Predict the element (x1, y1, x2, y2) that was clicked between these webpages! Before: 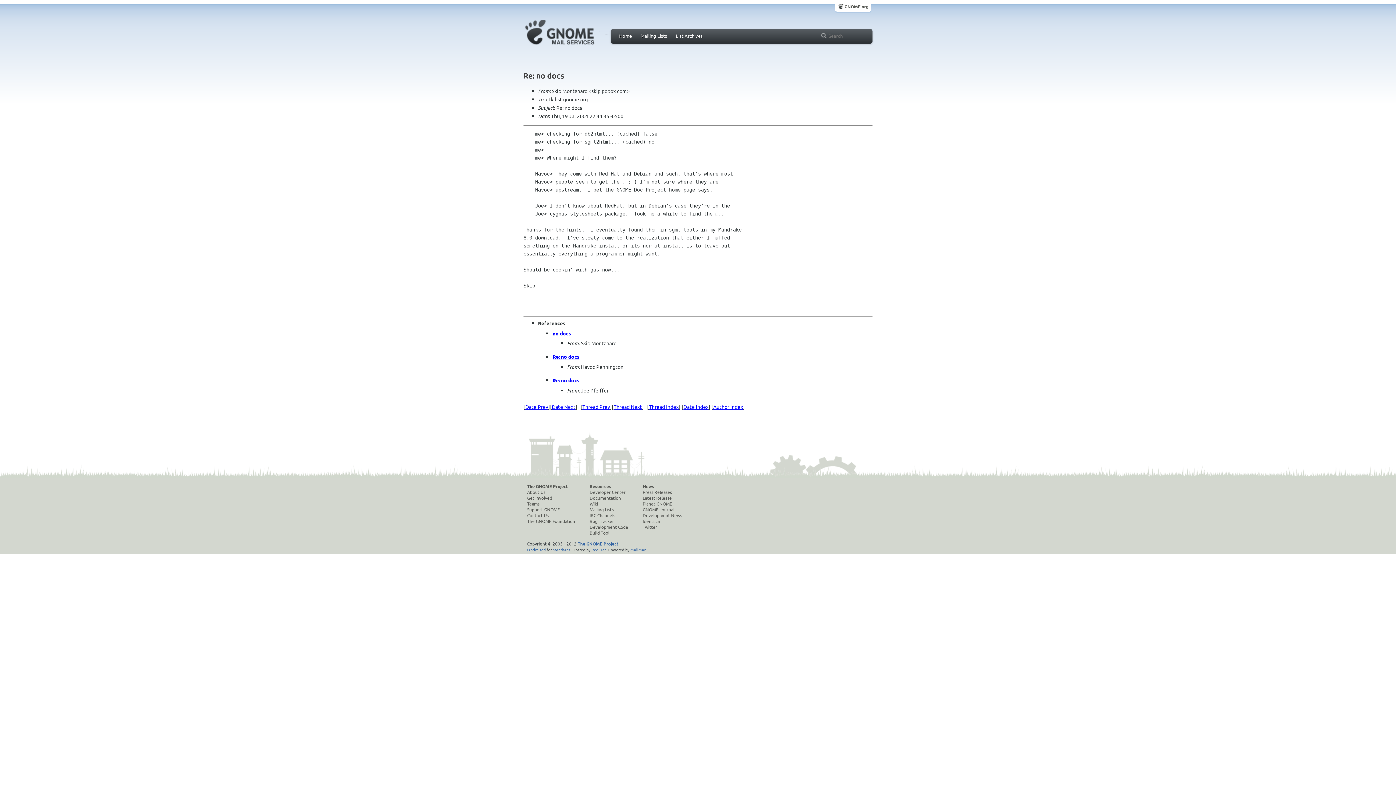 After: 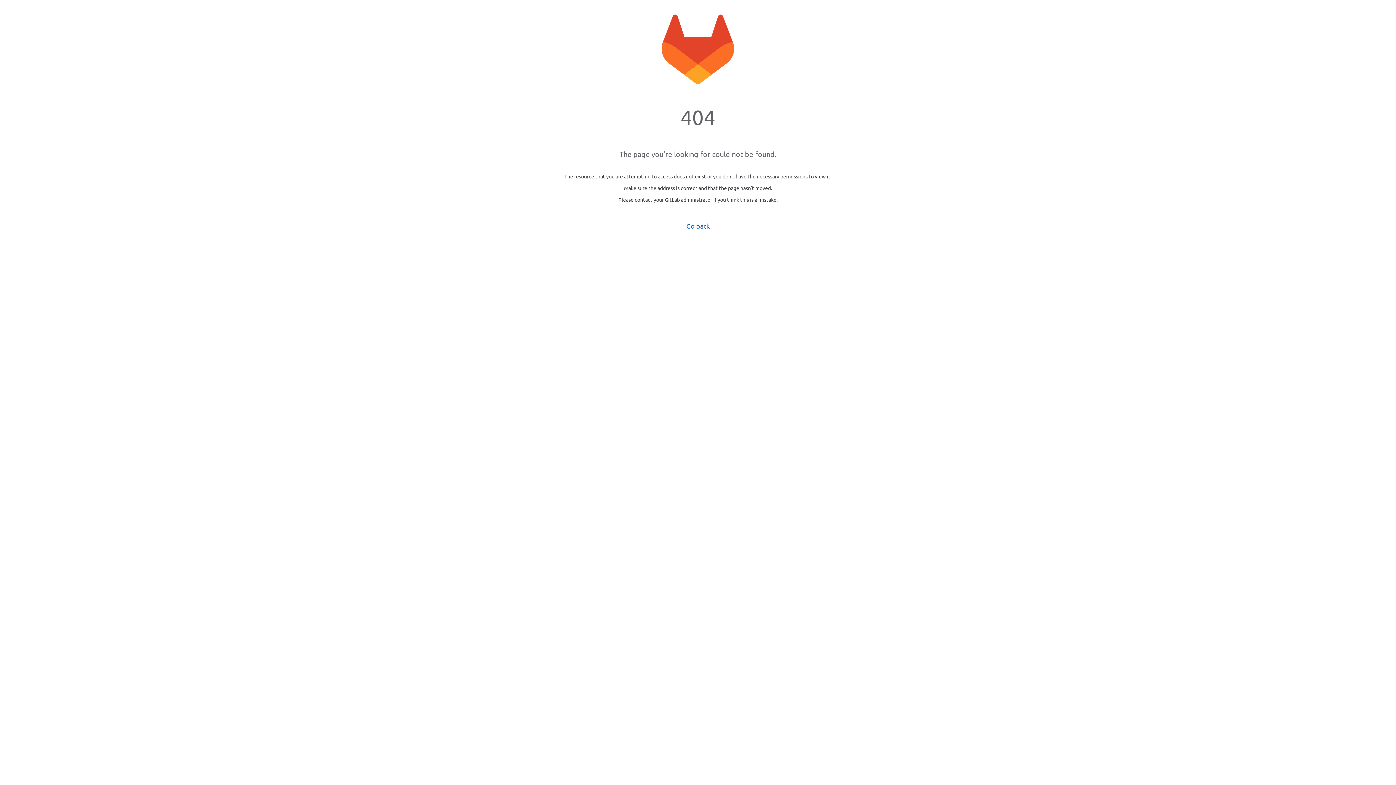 Action: label: Development News bbox: (642, 512, 682, 518)